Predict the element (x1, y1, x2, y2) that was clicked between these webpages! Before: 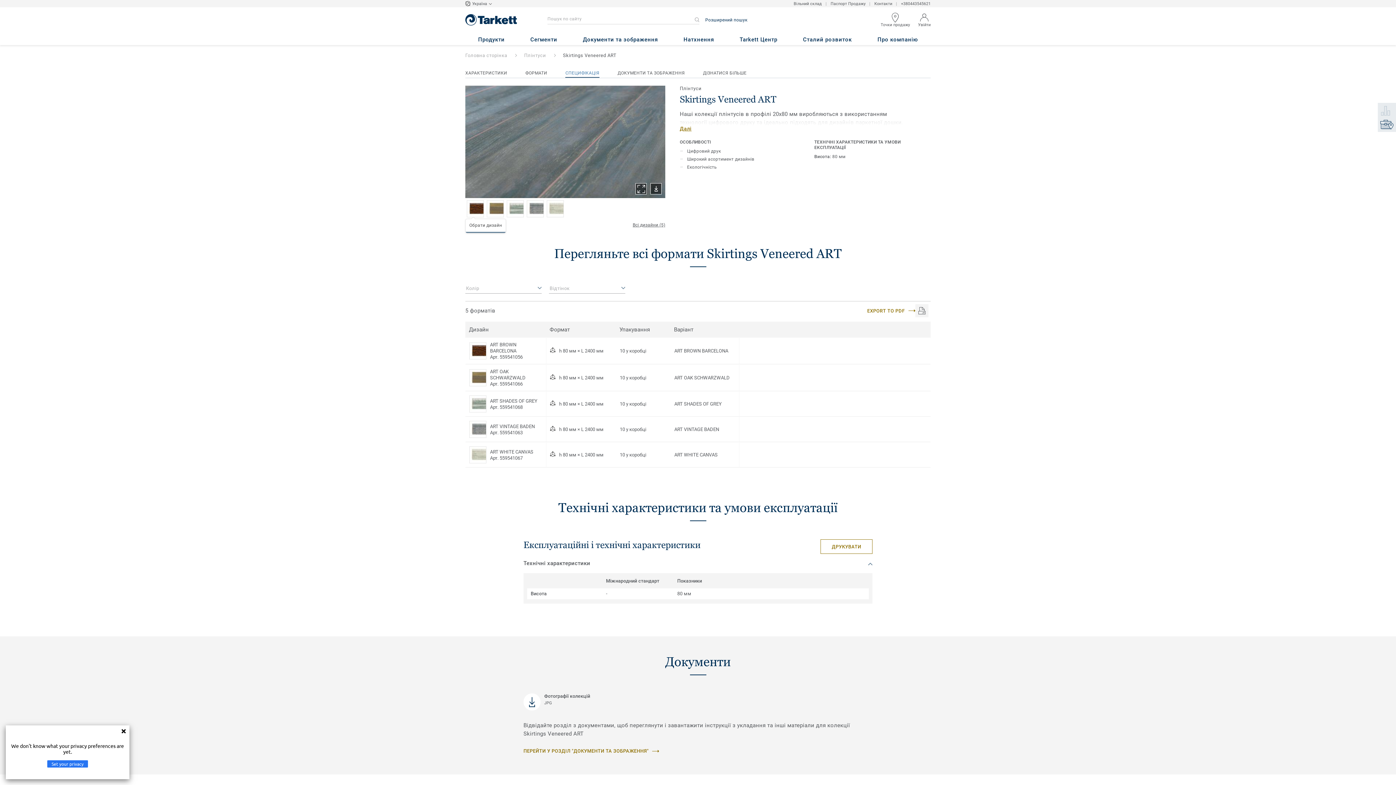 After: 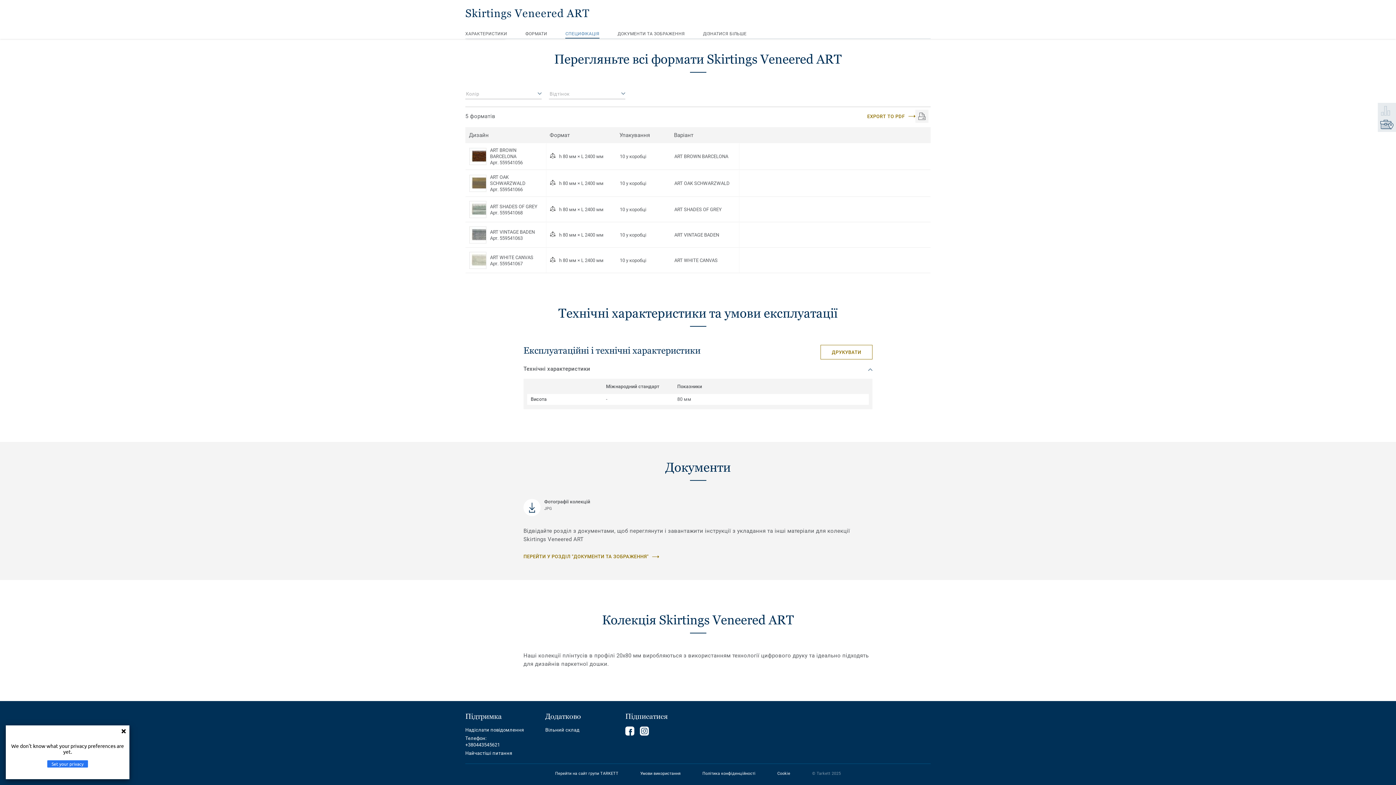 Action: bbox: (565, 69, 599, 77) label: СПЕЦИФІКАЦІЯ